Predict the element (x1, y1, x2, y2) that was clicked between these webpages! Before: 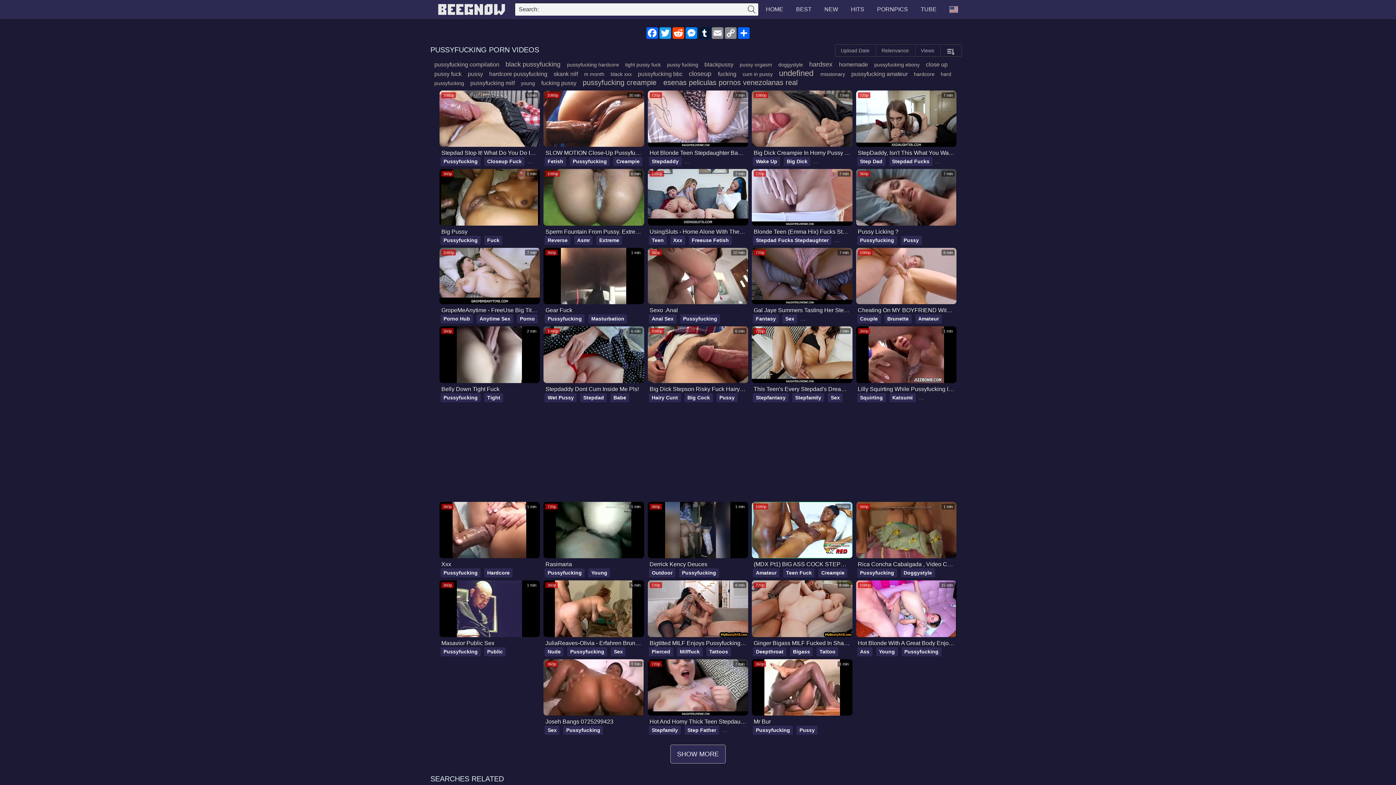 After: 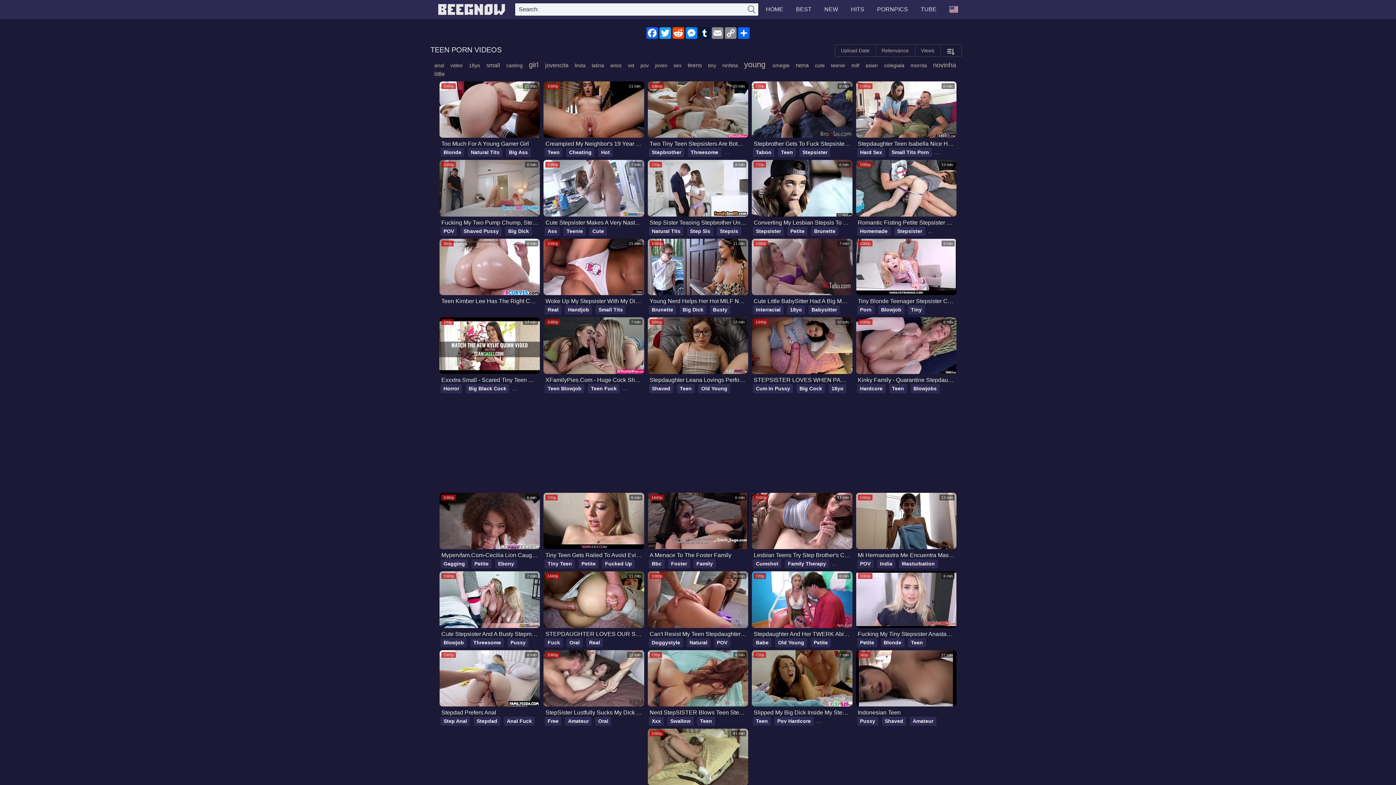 Action: label: Teen  bbox: (647, 237, 669, 243)